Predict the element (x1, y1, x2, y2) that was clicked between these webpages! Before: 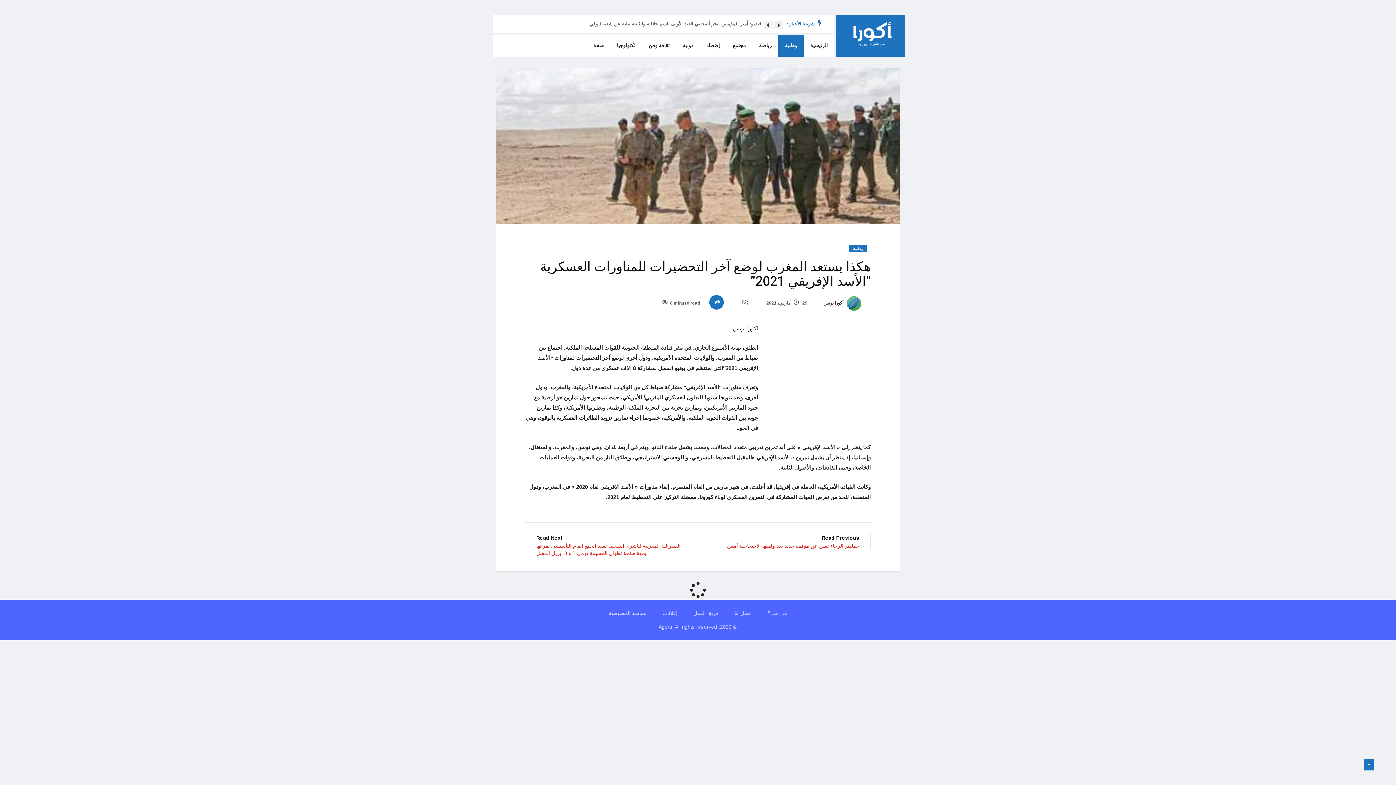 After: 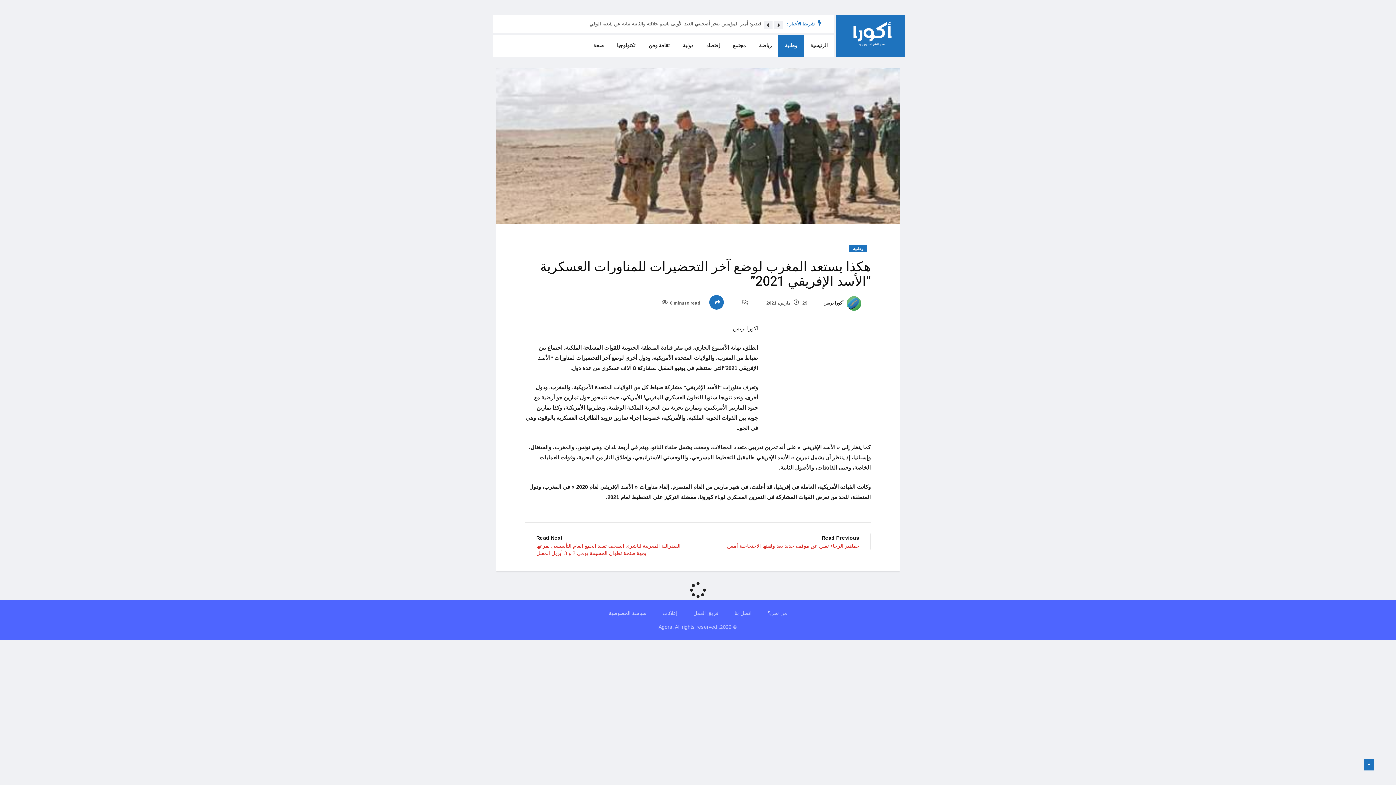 Action: bbox: (1364, 759, 1374, 770)